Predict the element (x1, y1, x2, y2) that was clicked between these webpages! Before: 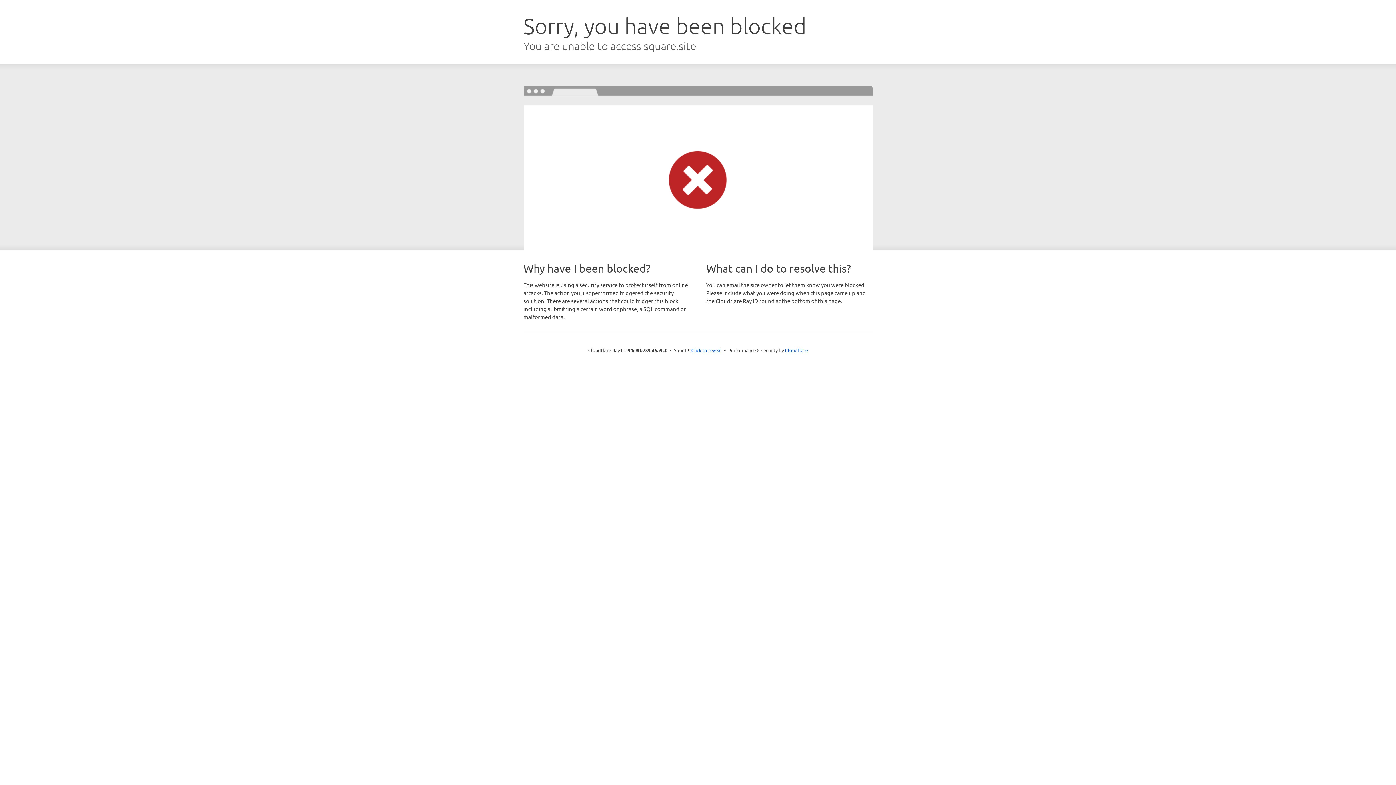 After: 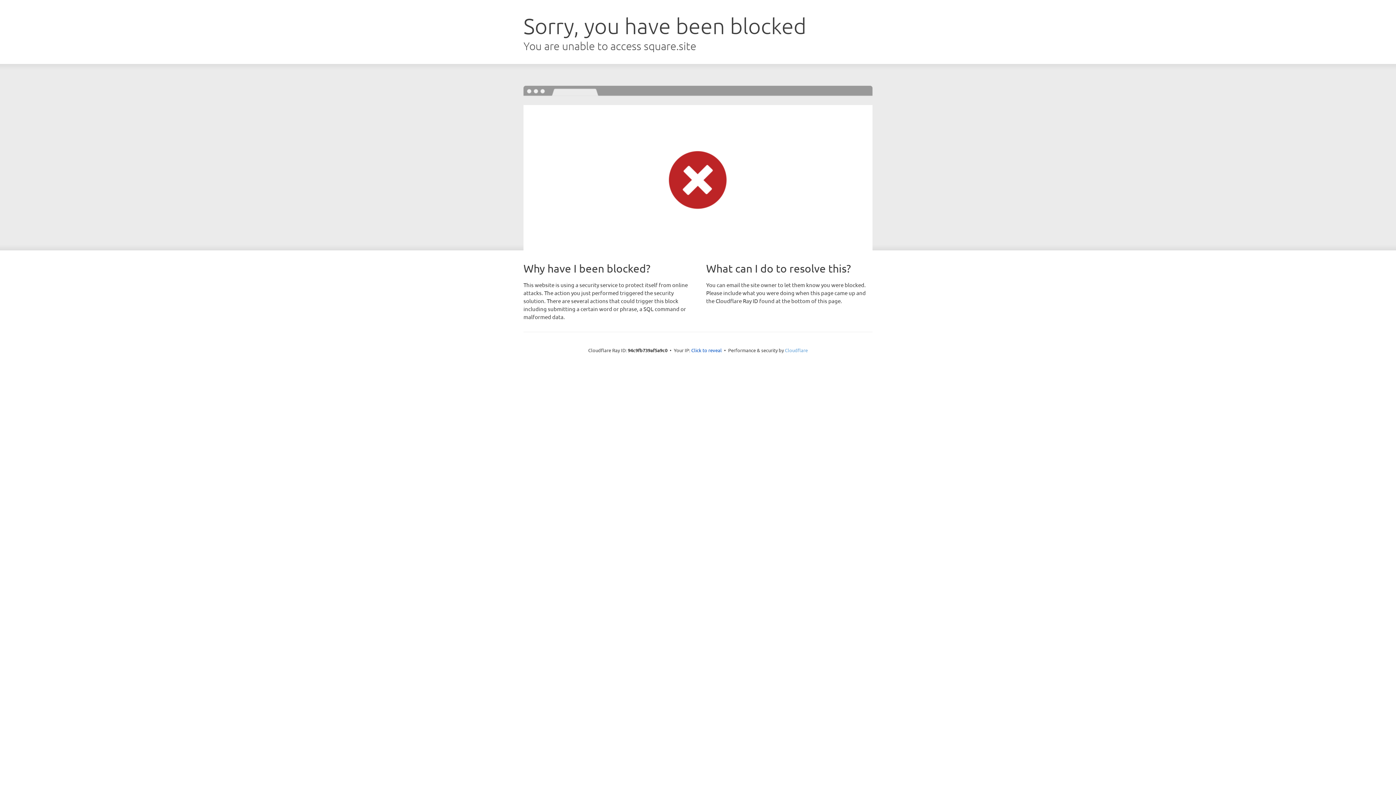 Action: label: Cloudflare bbox: (785, 347, 808, 353)